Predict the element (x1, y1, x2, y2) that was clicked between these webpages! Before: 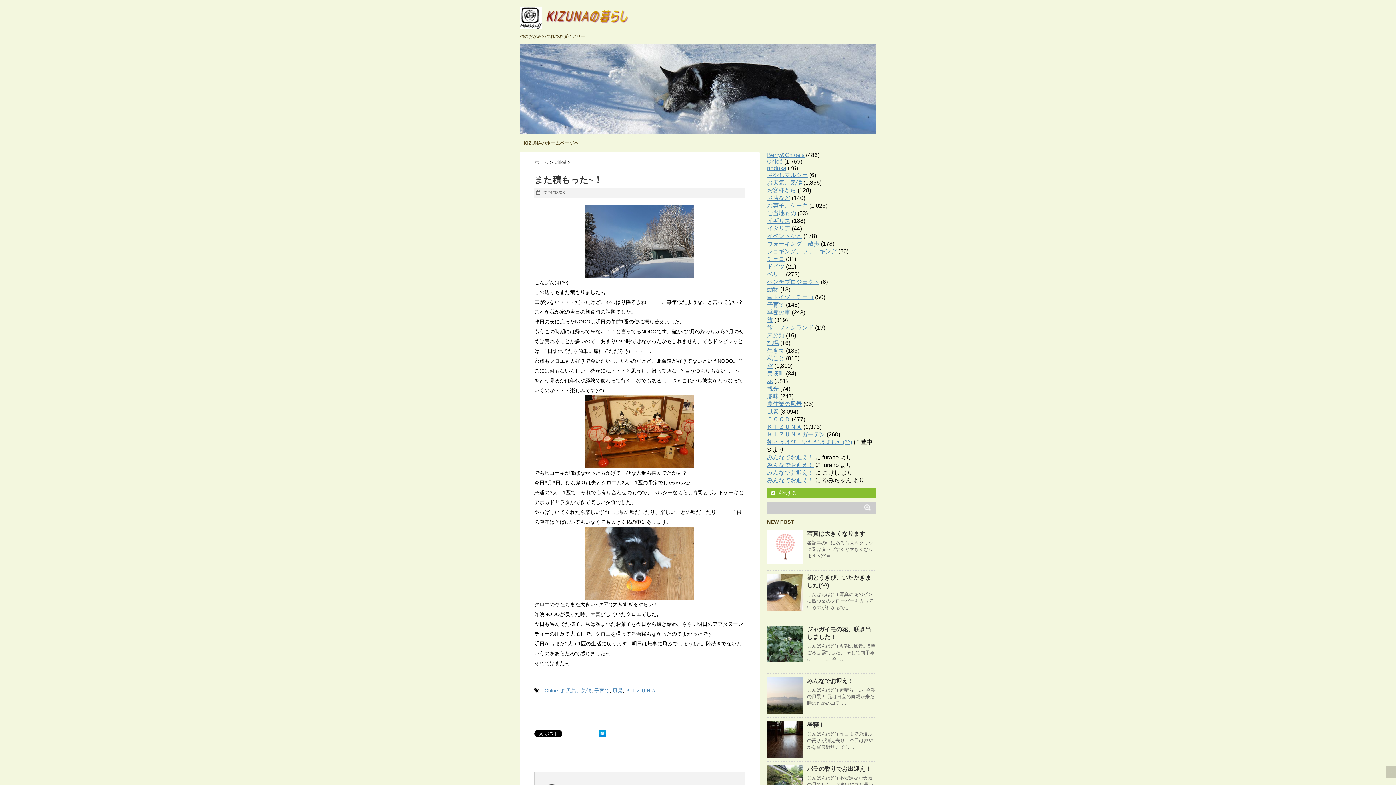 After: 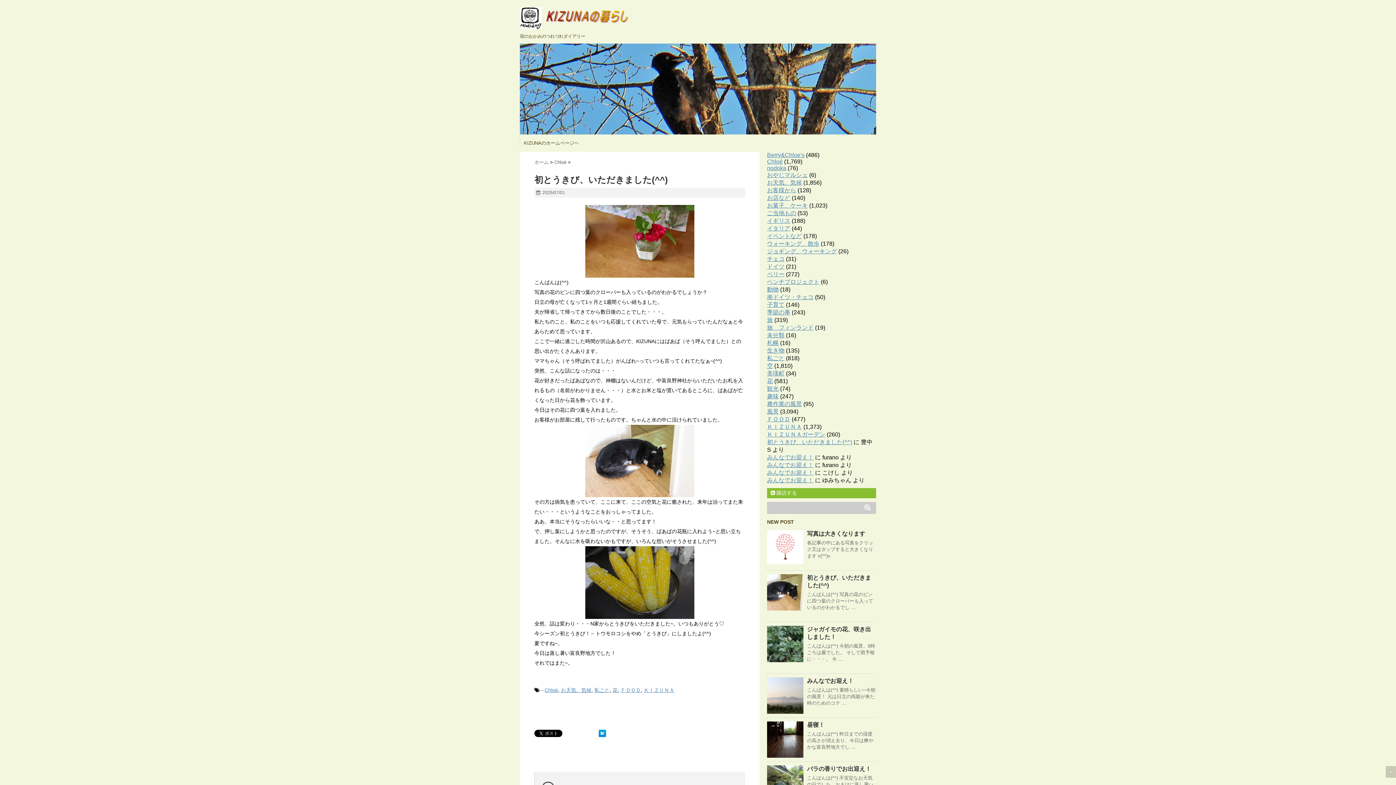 Action: bbox: (767, 574, 803, 611)